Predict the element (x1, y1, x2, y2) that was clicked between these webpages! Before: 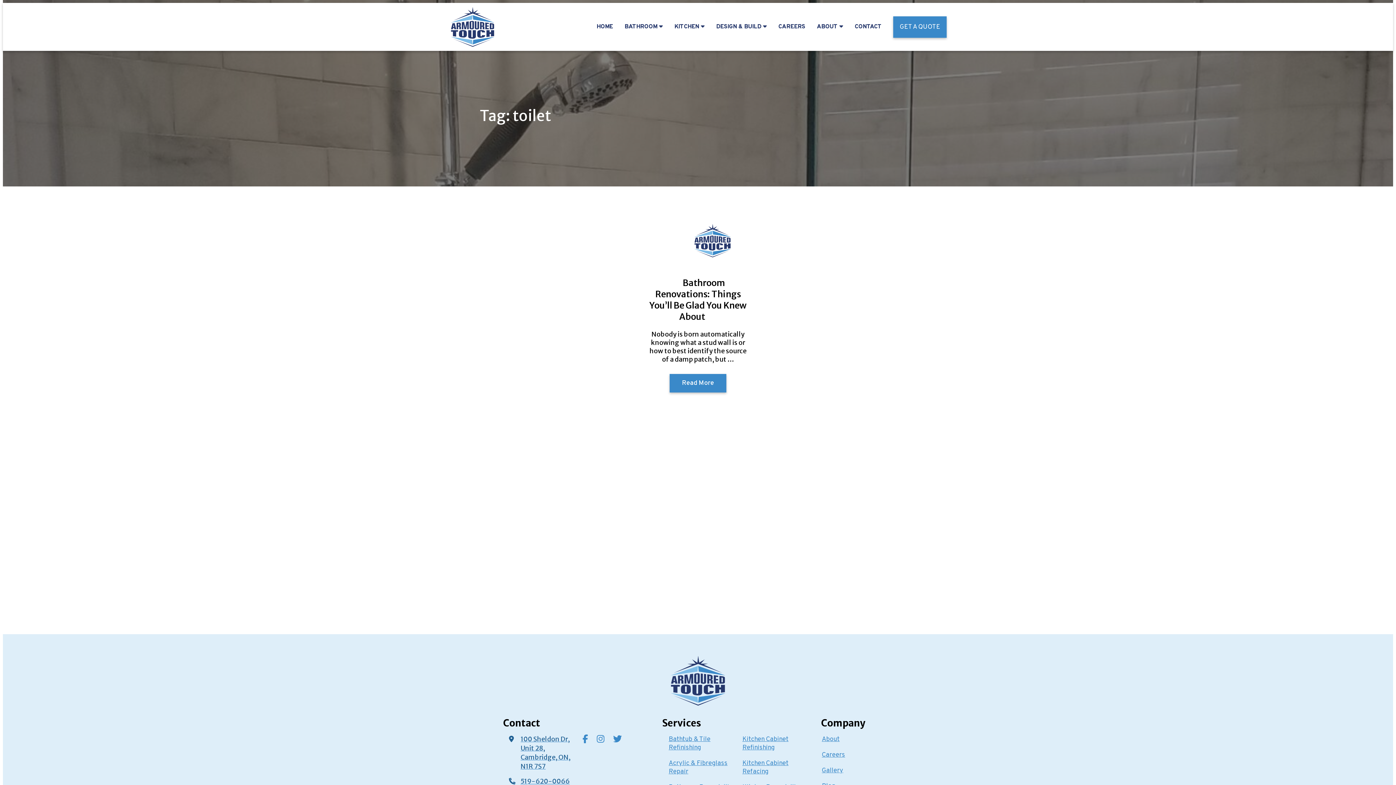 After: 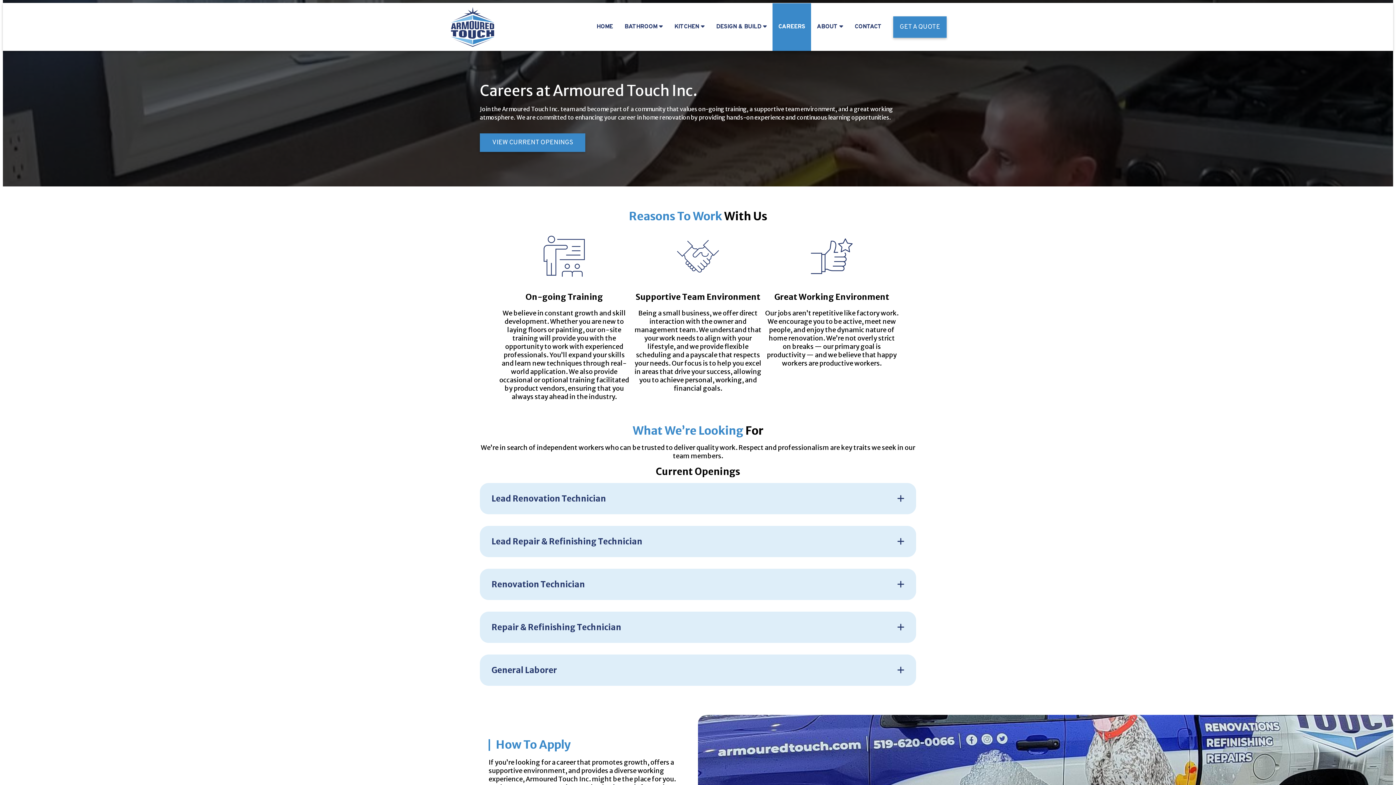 Action: label: Careers bbox: (821, 747, 893, 763)